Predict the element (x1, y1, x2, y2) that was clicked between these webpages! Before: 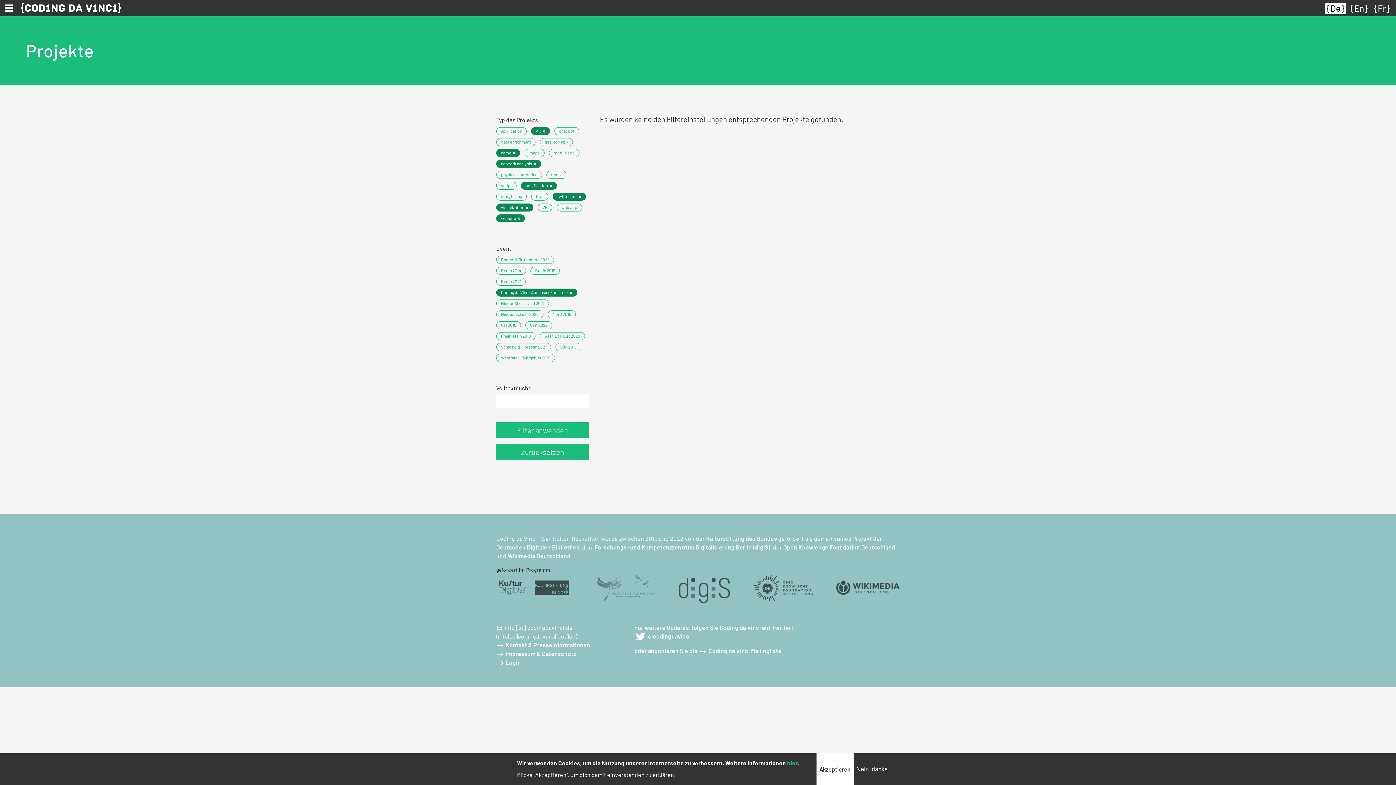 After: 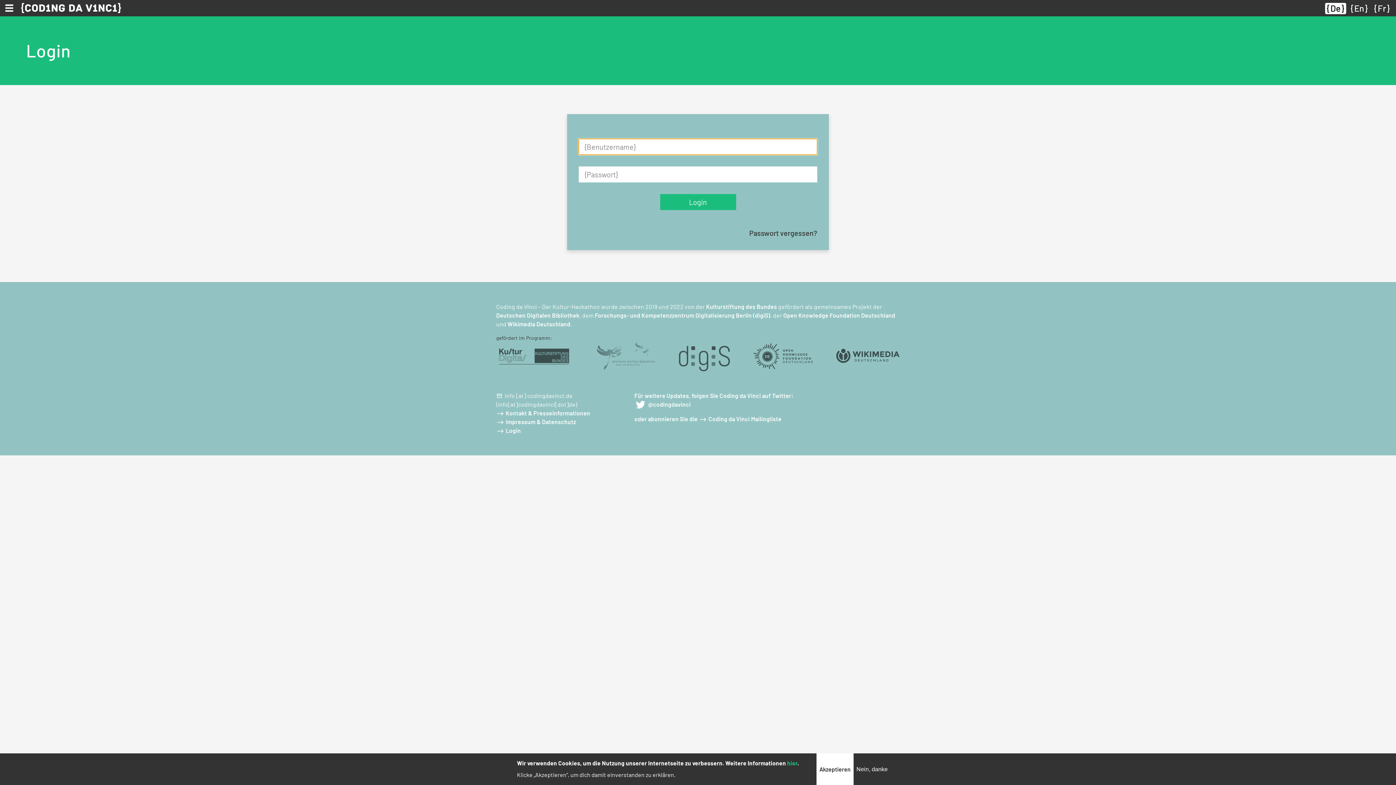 Action: label: Login bbox: (496, 659, 521, 666)